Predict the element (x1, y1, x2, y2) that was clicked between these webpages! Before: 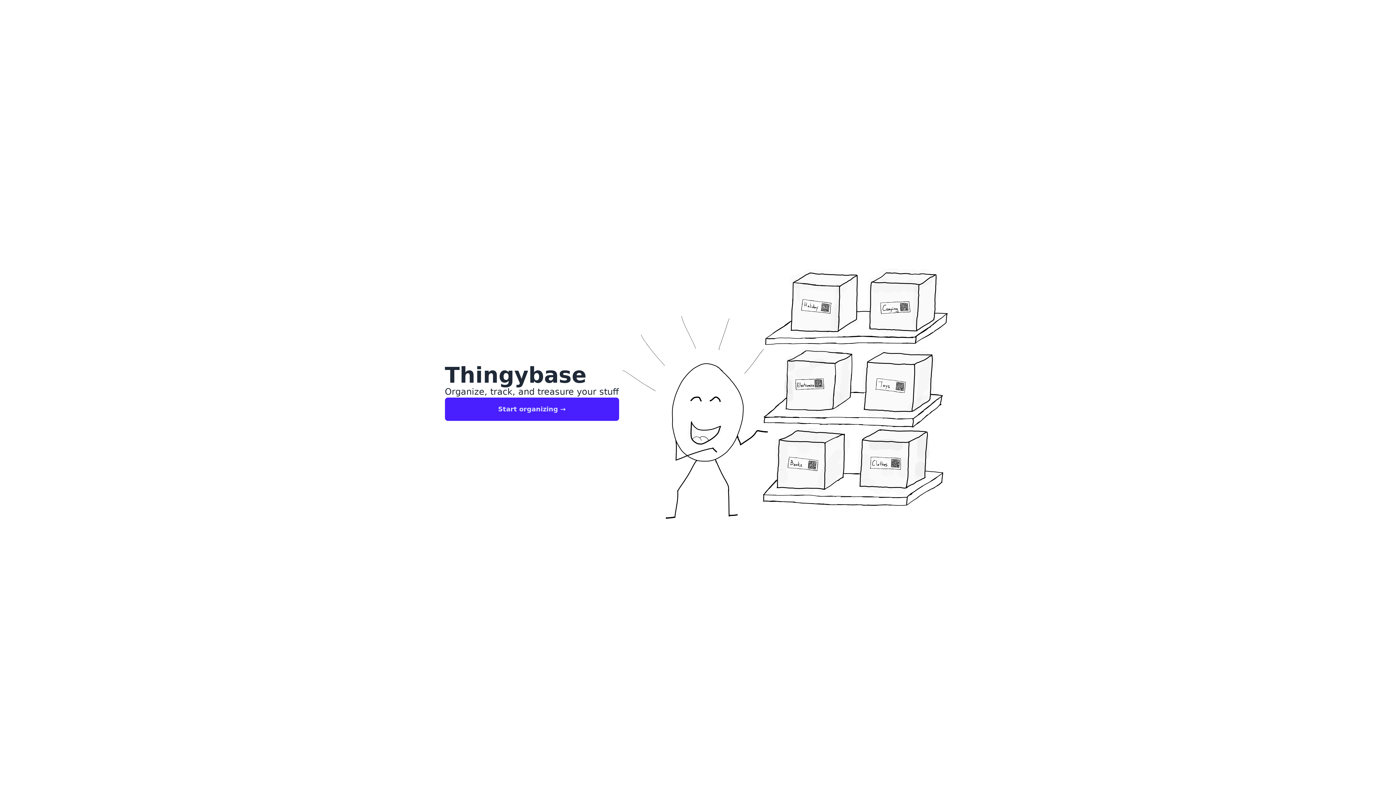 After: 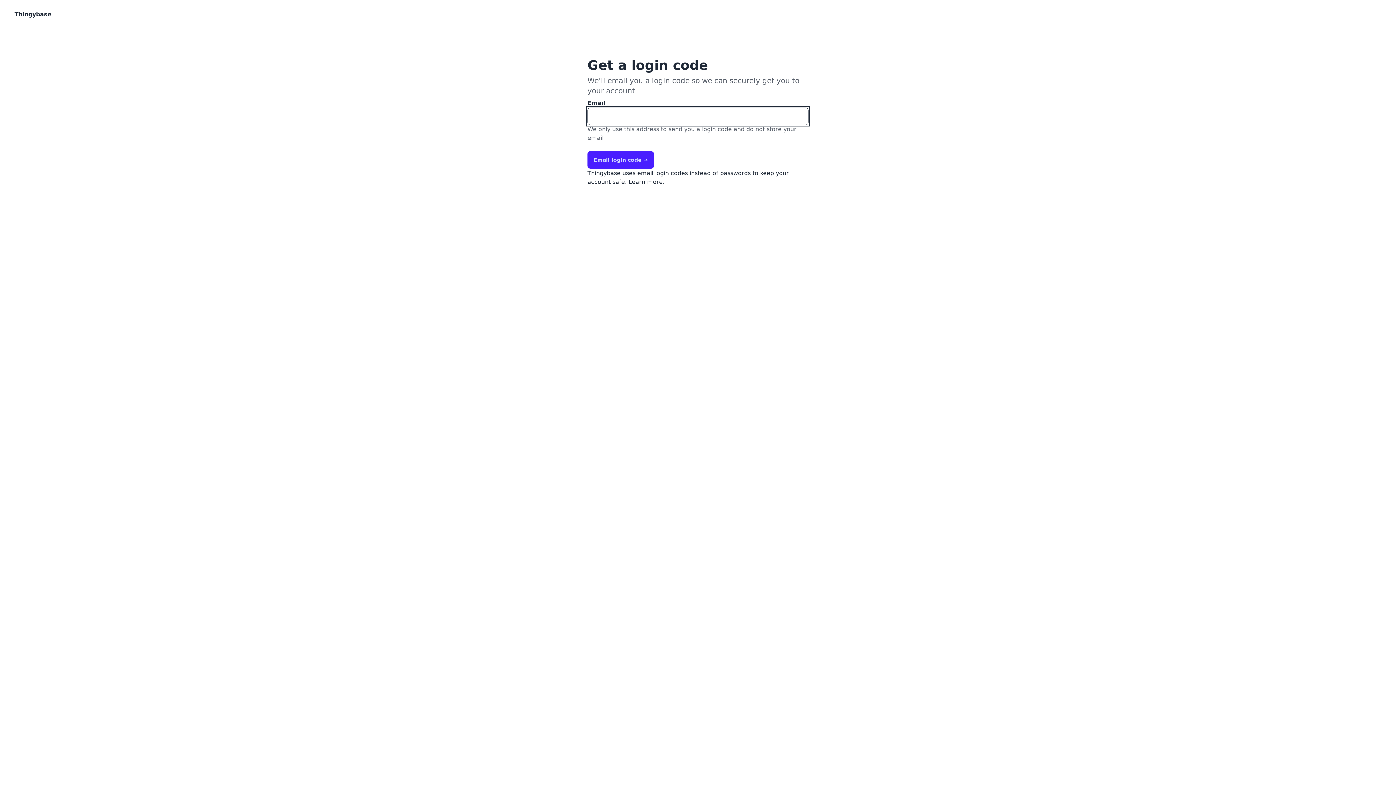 Action: label: Start organizing → bbox: (444, 397, 619, 421)